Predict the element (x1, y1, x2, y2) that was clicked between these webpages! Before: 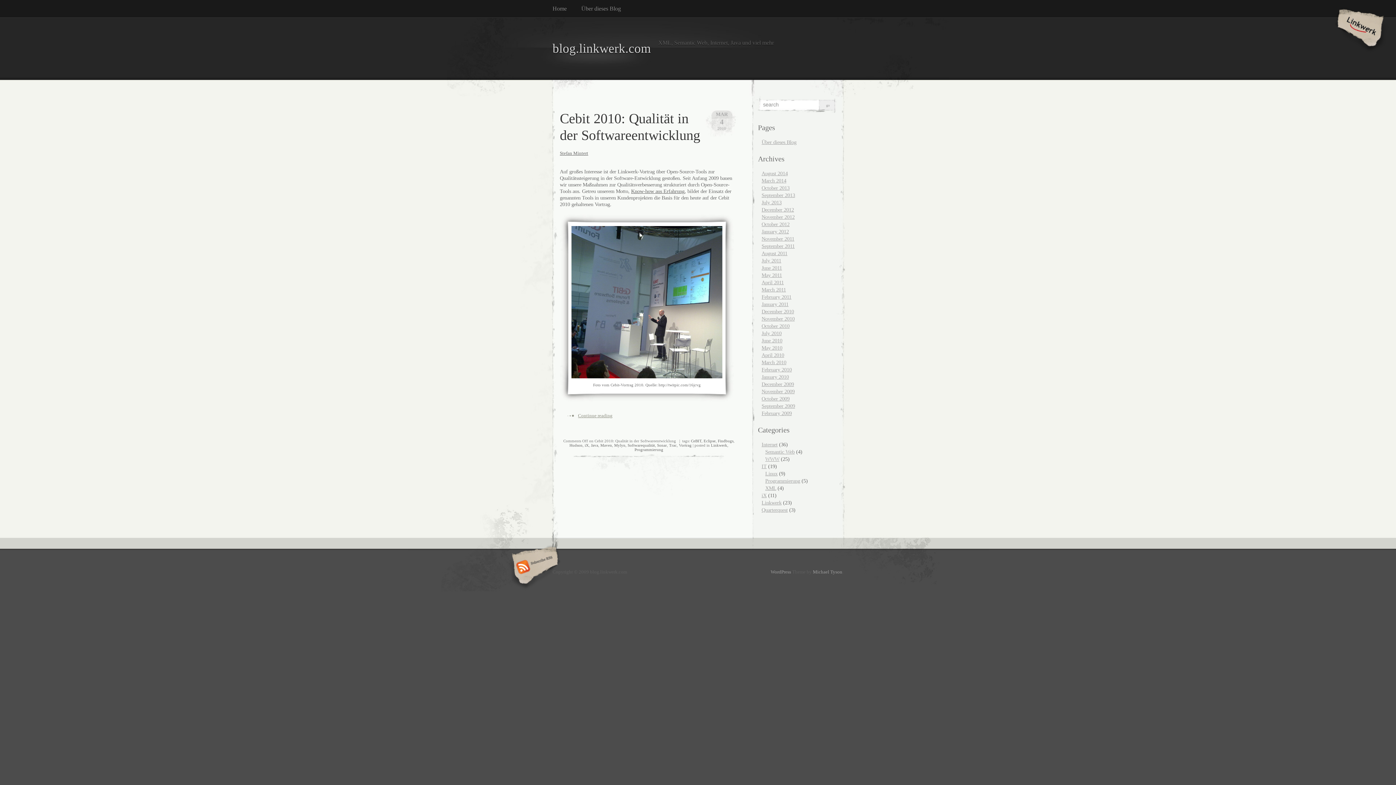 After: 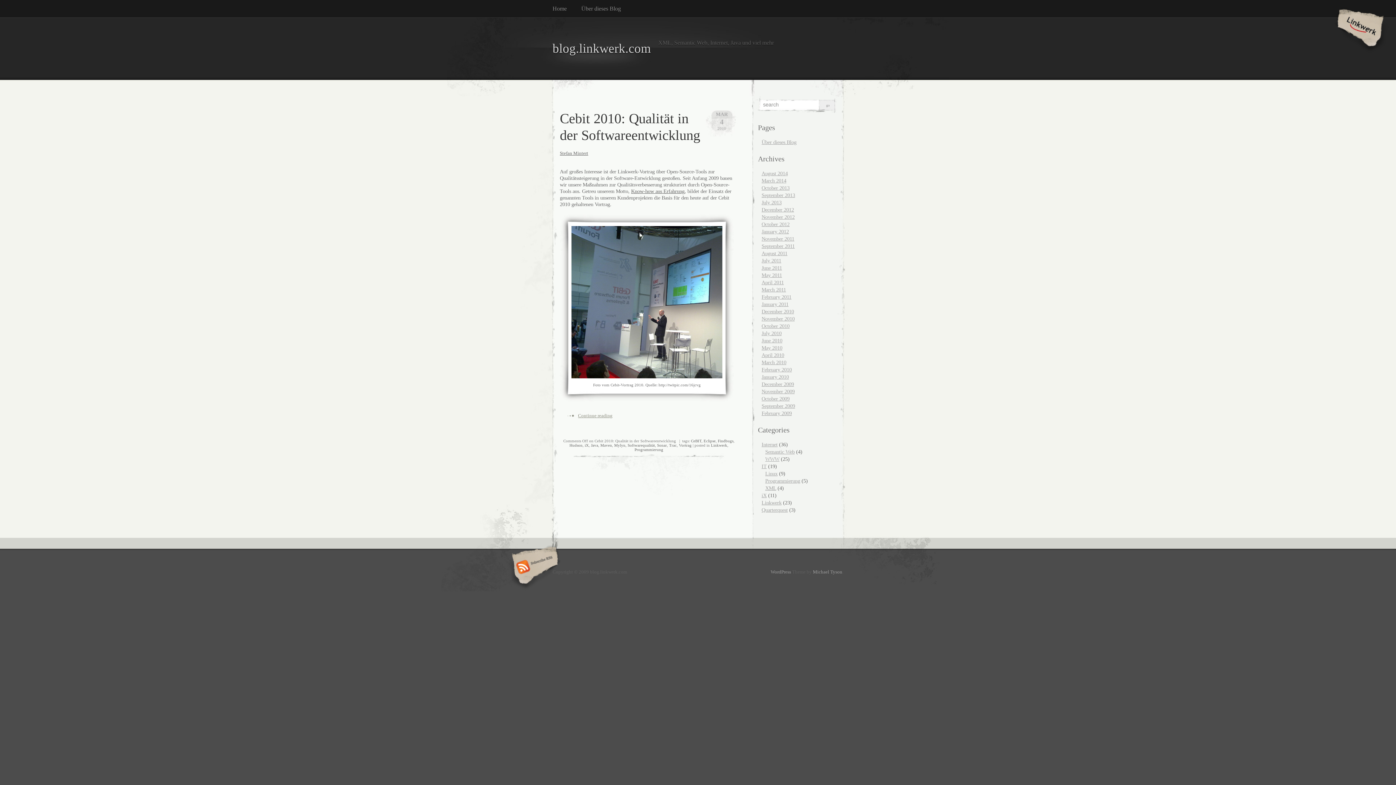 Action: bbox: (627, 443, 655, 447) label: Softwarequalität